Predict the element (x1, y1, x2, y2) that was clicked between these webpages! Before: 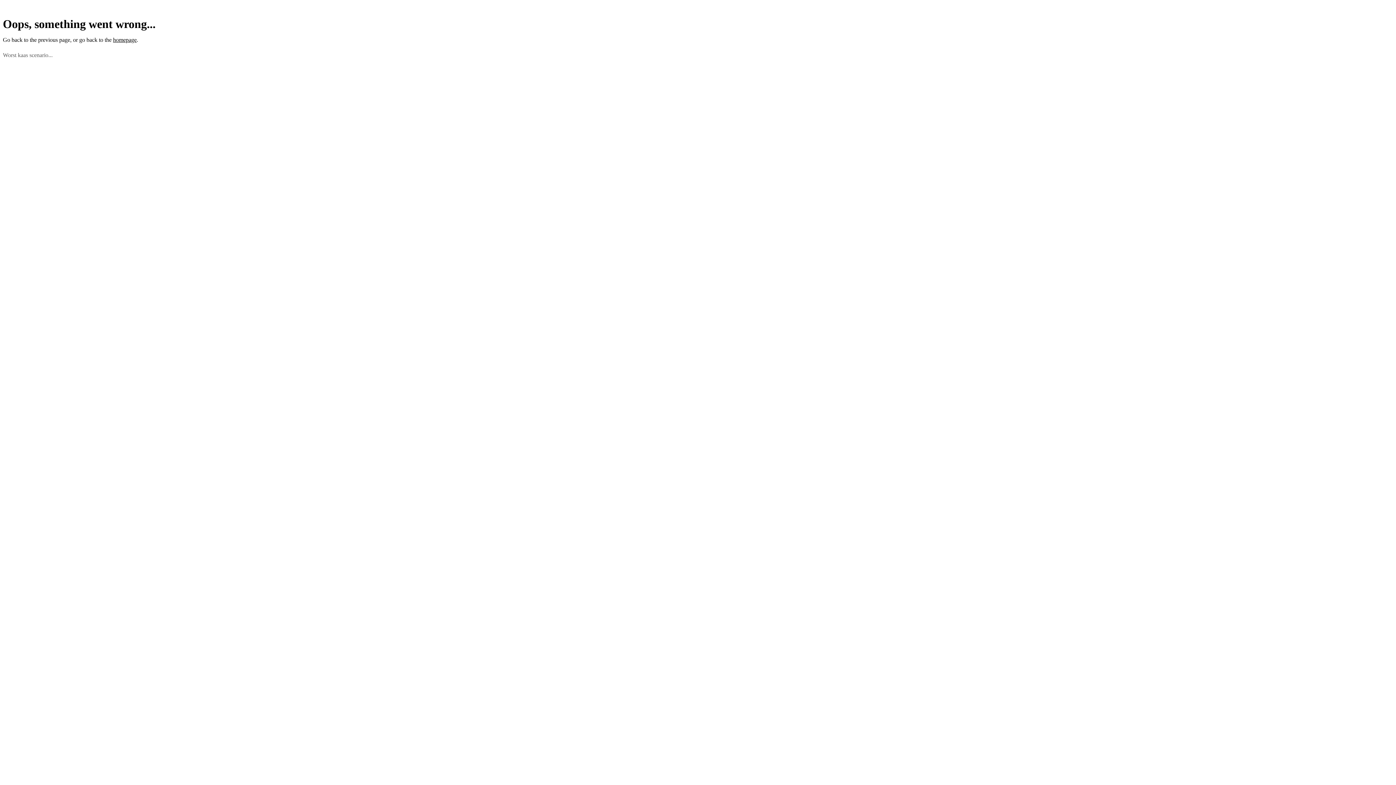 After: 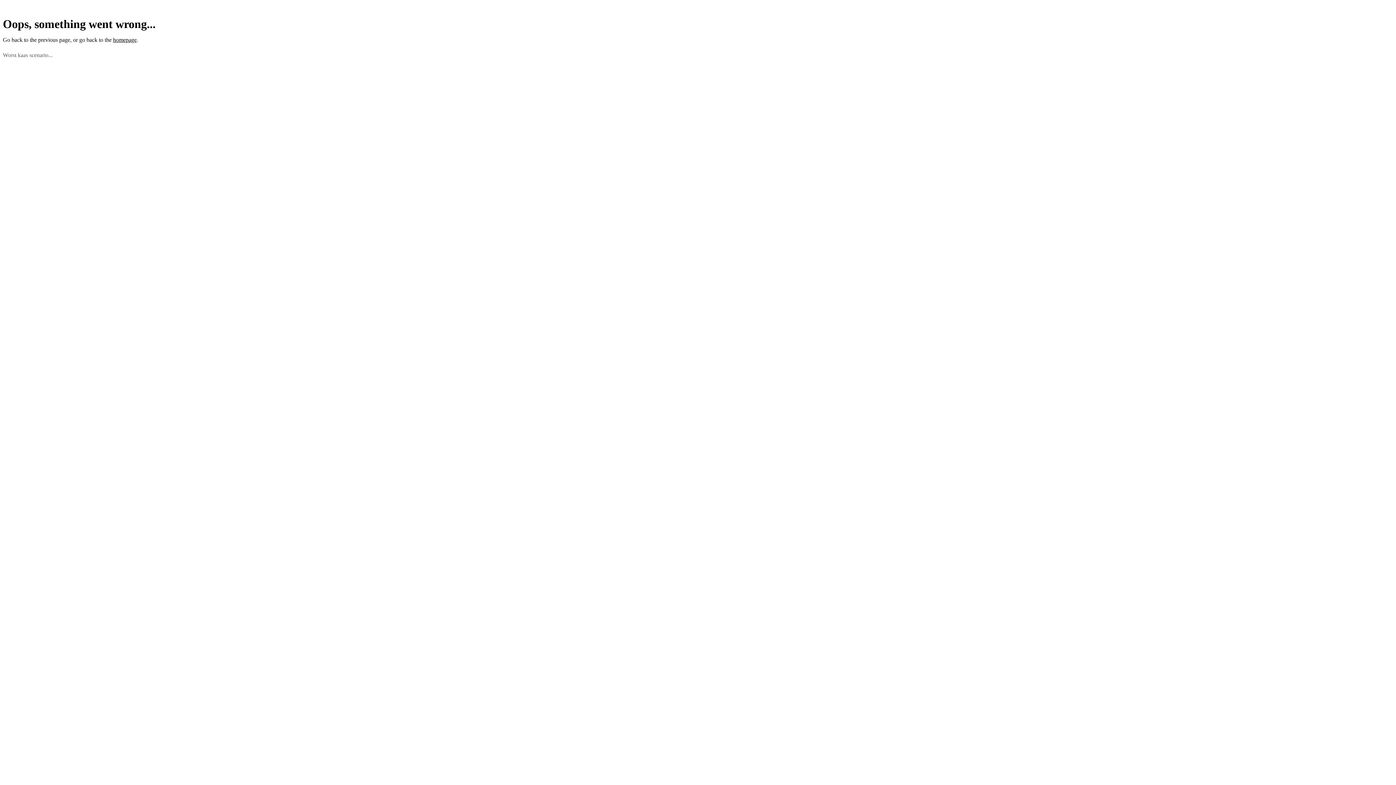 Action: bbox: (38, 36, 70, 43) label: previous page